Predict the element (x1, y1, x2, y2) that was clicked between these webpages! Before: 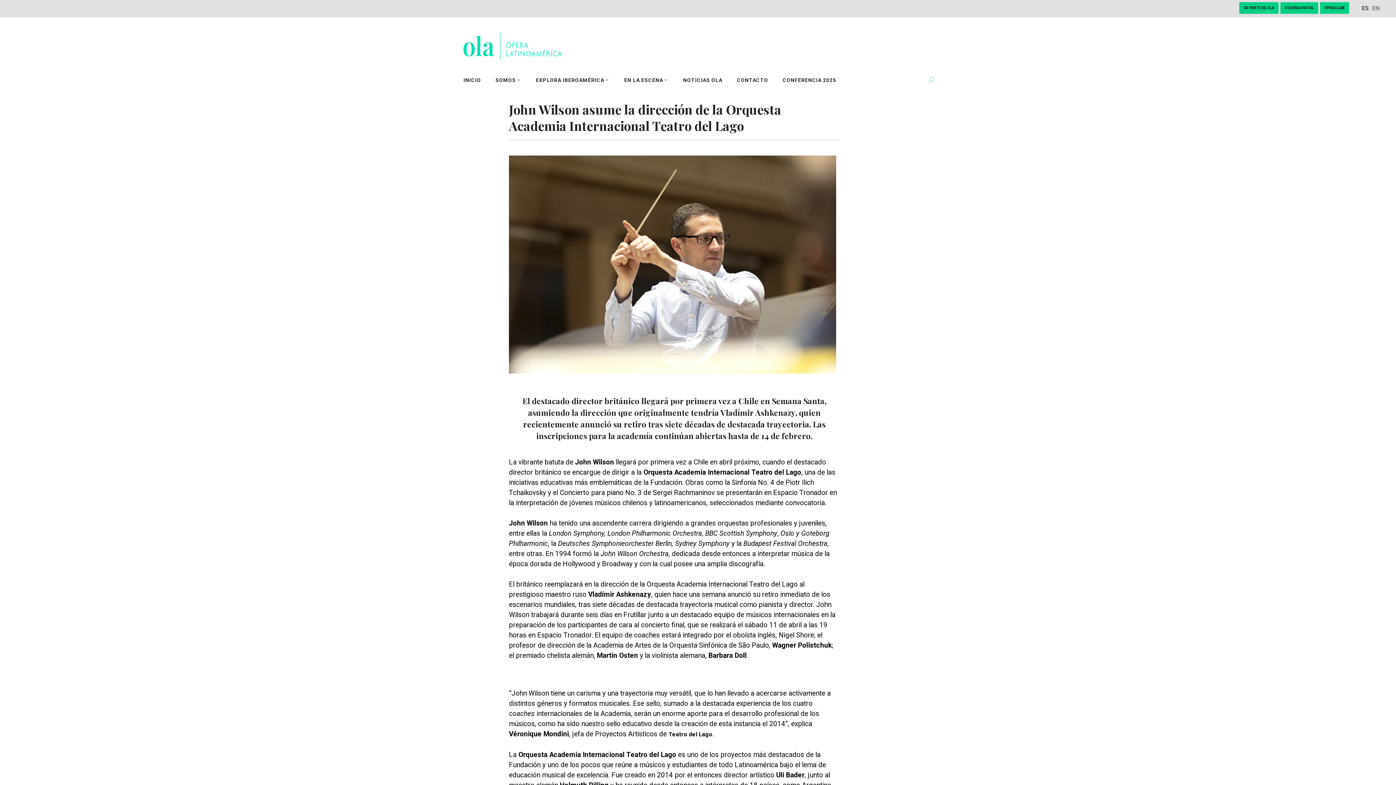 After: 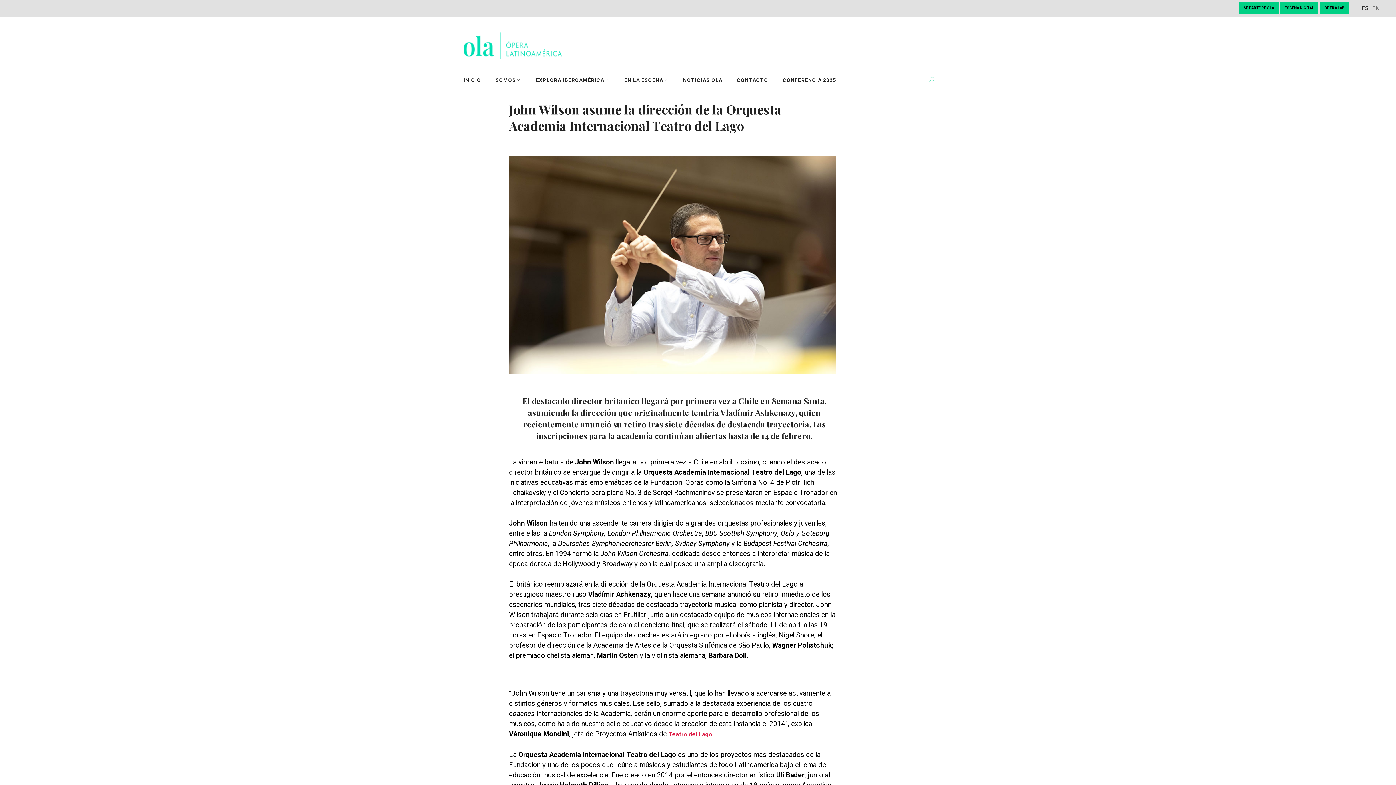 Action: label: Teatro del Lago bbox: (668, 731, 712, 738)